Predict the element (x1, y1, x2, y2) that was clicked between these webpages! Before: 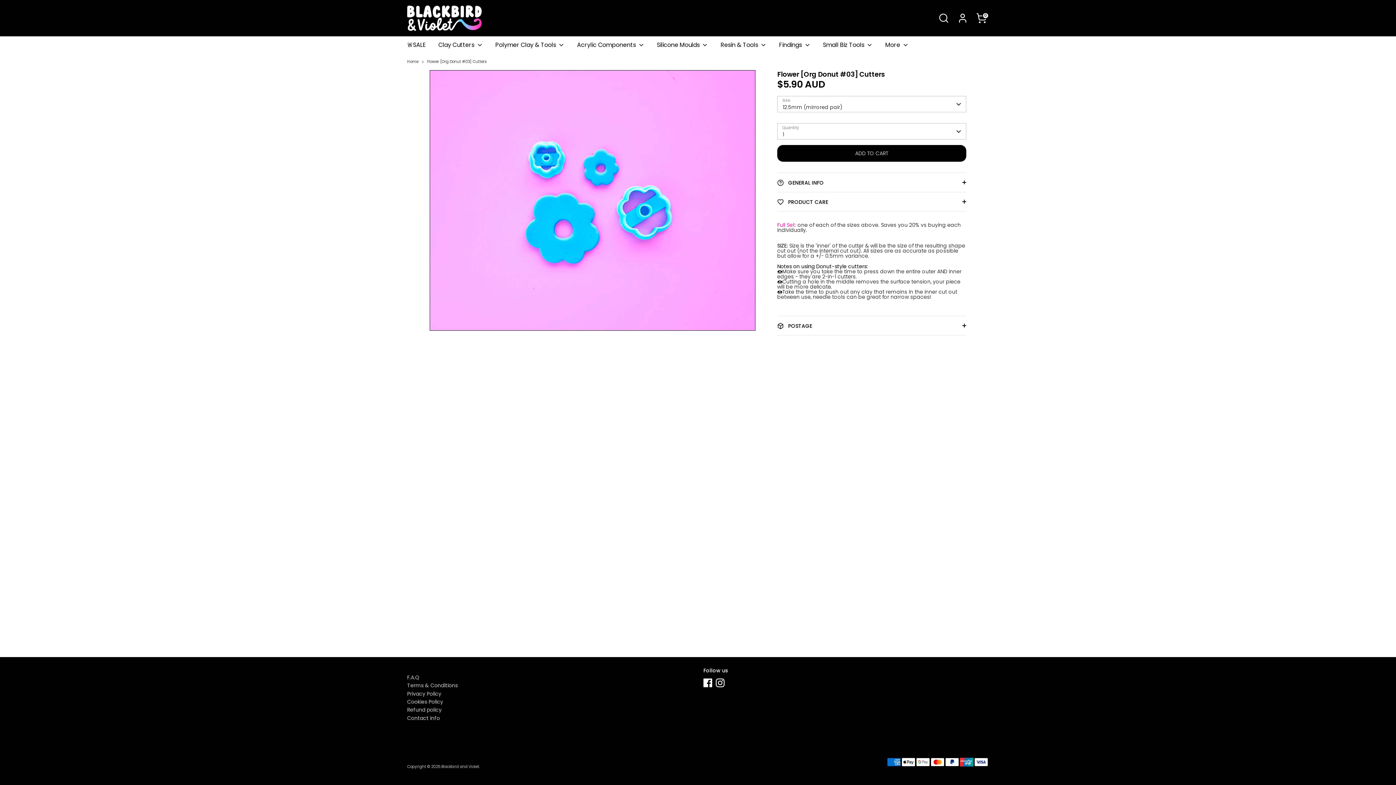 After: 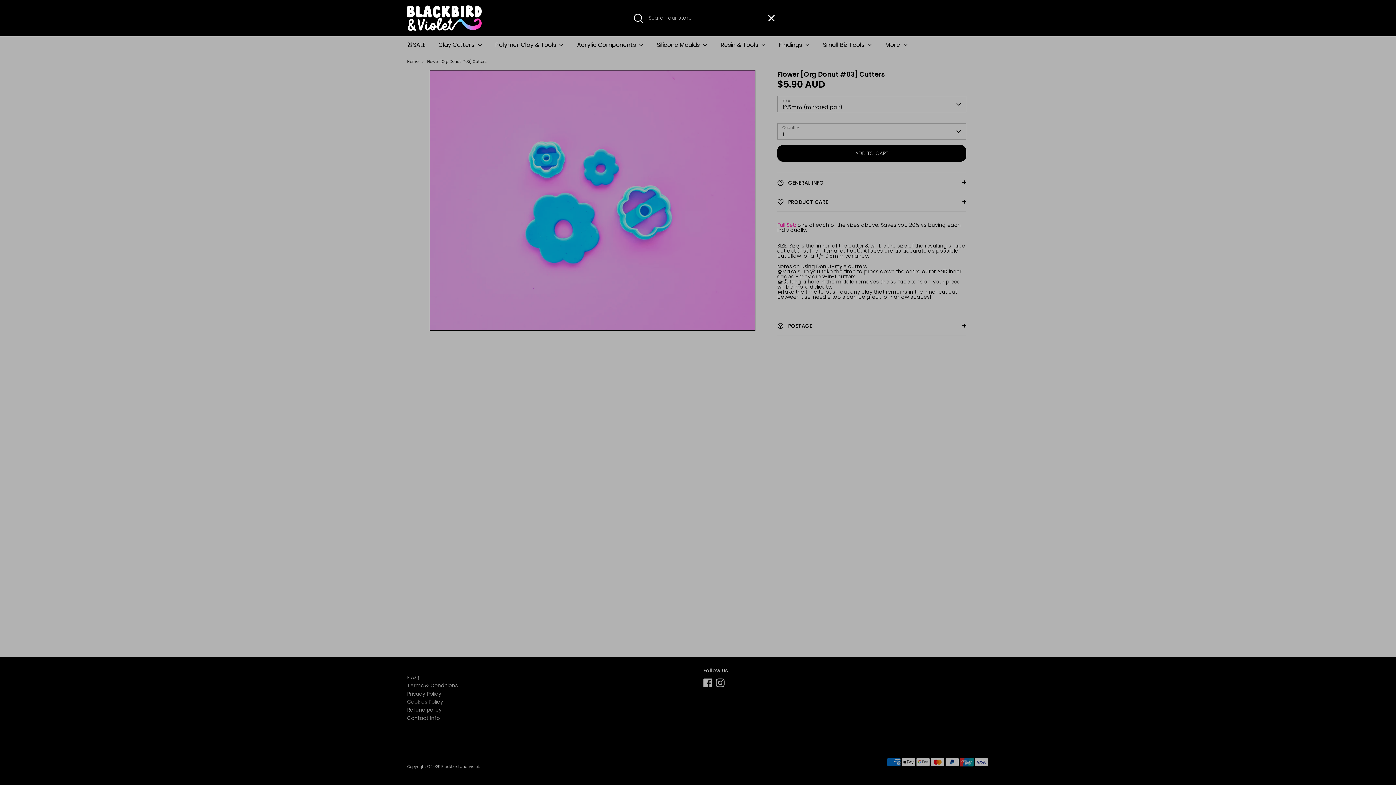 Action: bbox: (936, 10, 951, 25) label: Search